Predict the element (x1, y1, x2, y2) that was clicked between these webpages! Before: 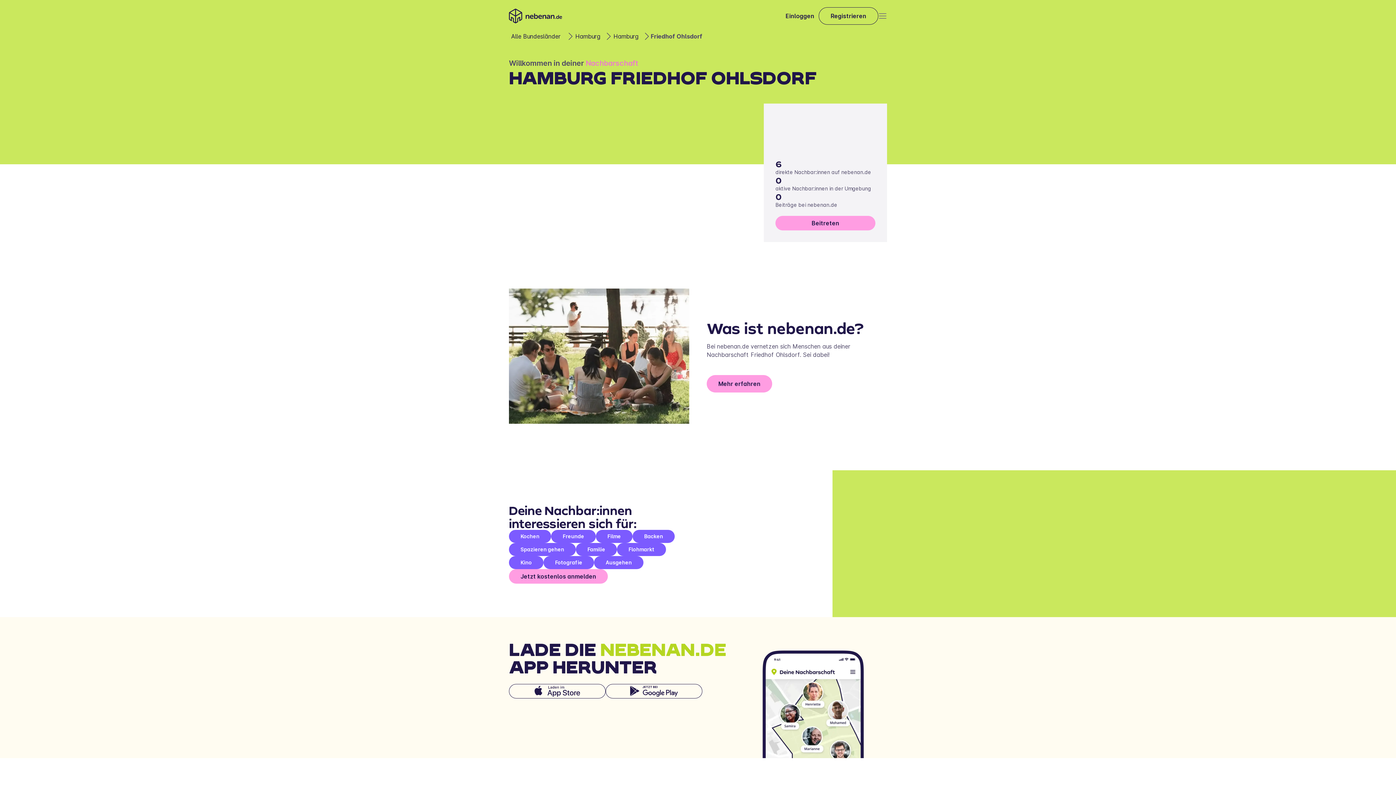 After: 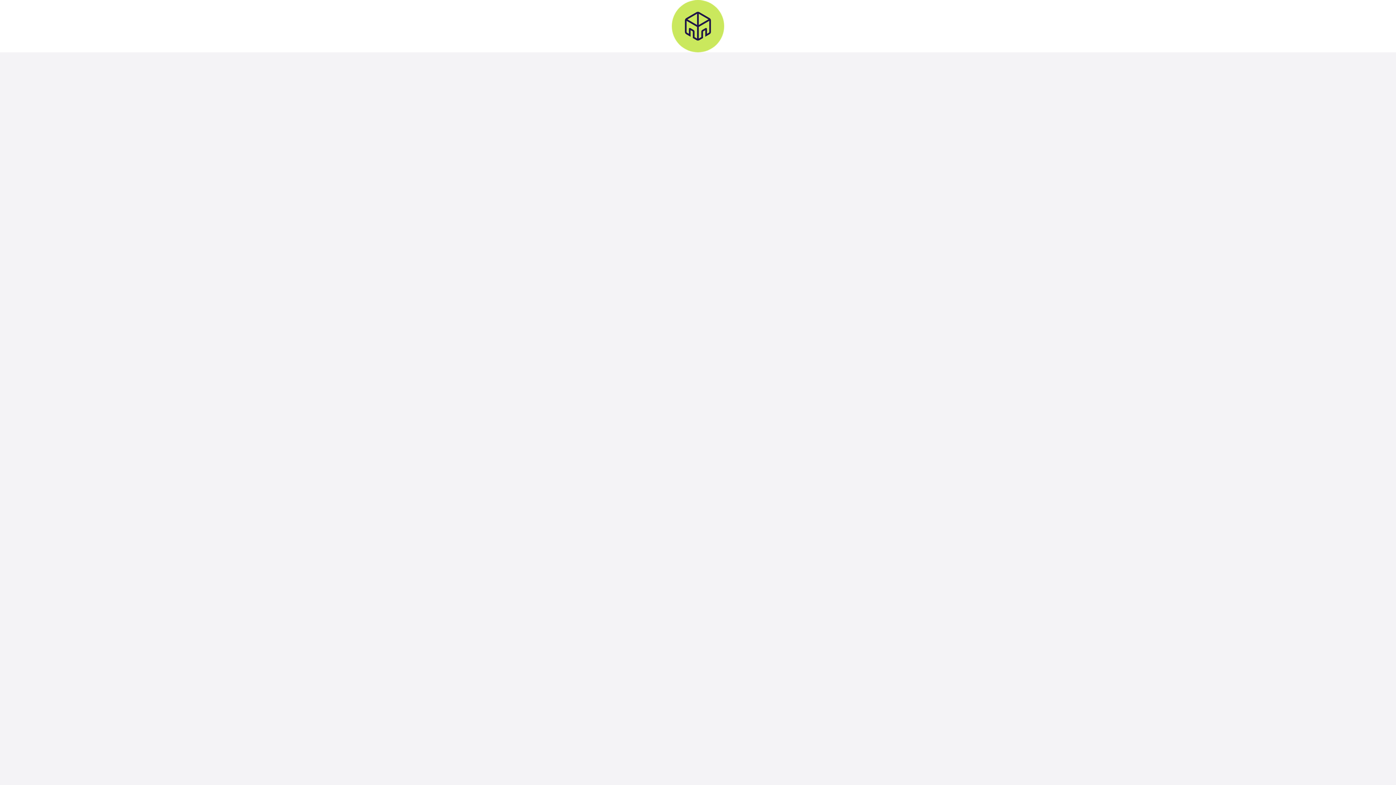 Action: label: Registrieren bbox: (818, 7, 878, 24)